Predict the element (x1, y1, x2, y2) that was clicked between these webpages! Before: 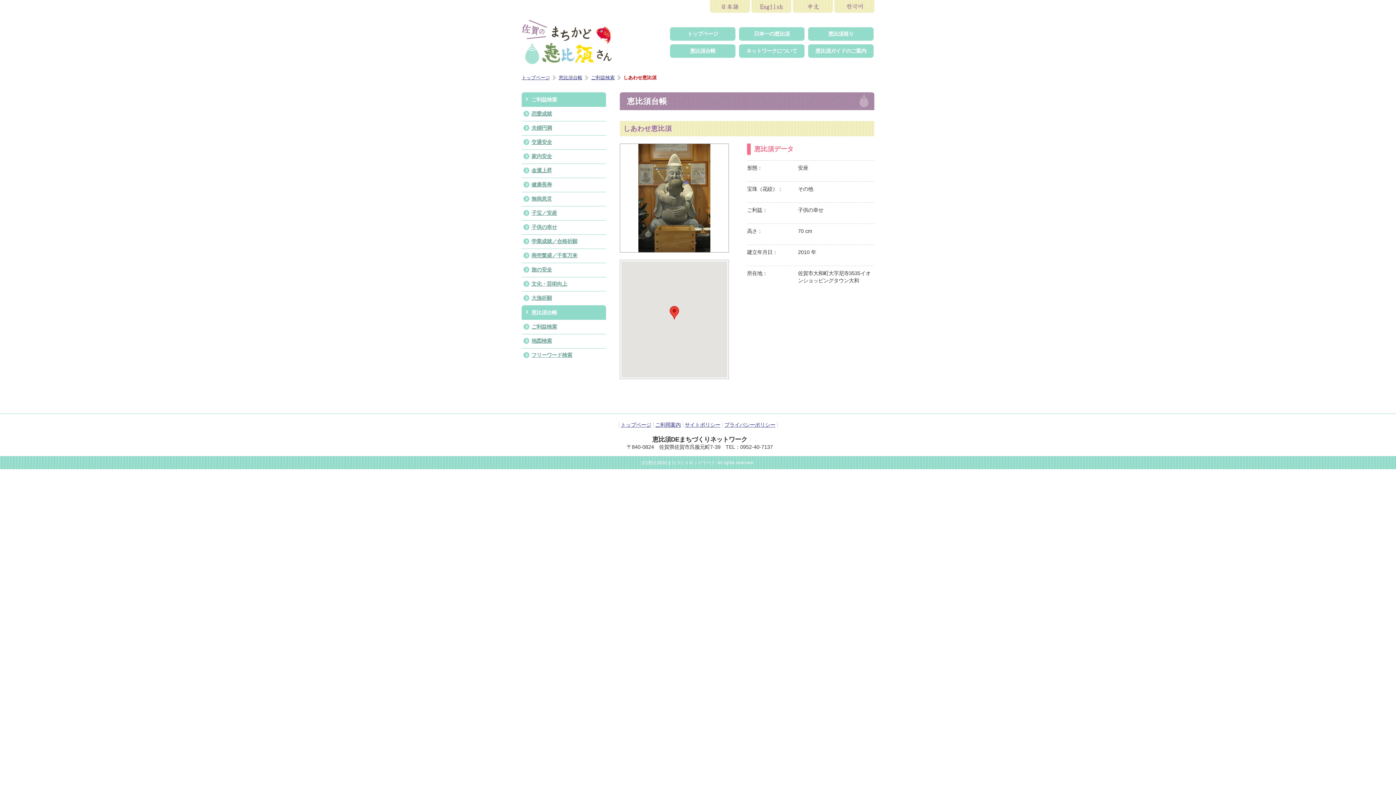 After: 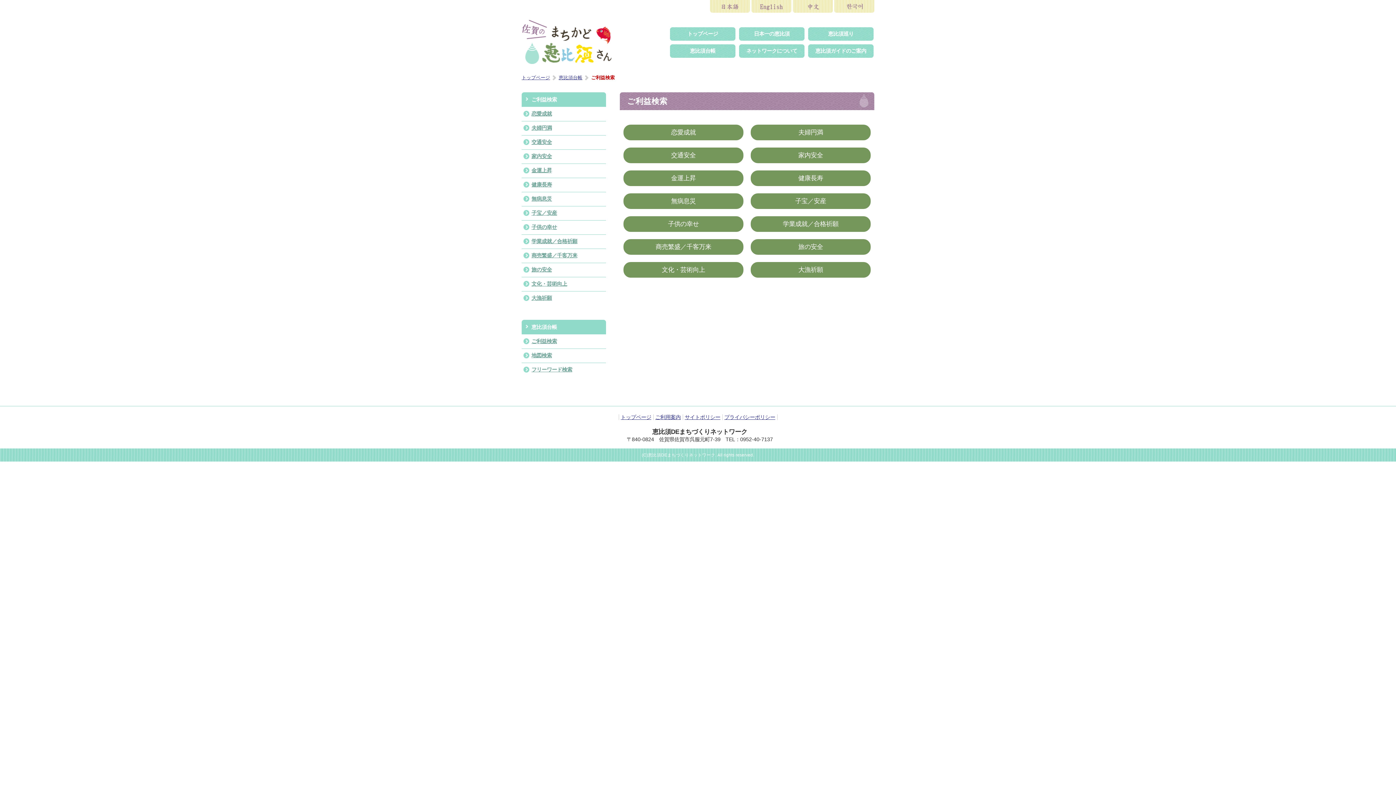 Action: label: ご利益検索 bbox: (521, 92, 606, 106)